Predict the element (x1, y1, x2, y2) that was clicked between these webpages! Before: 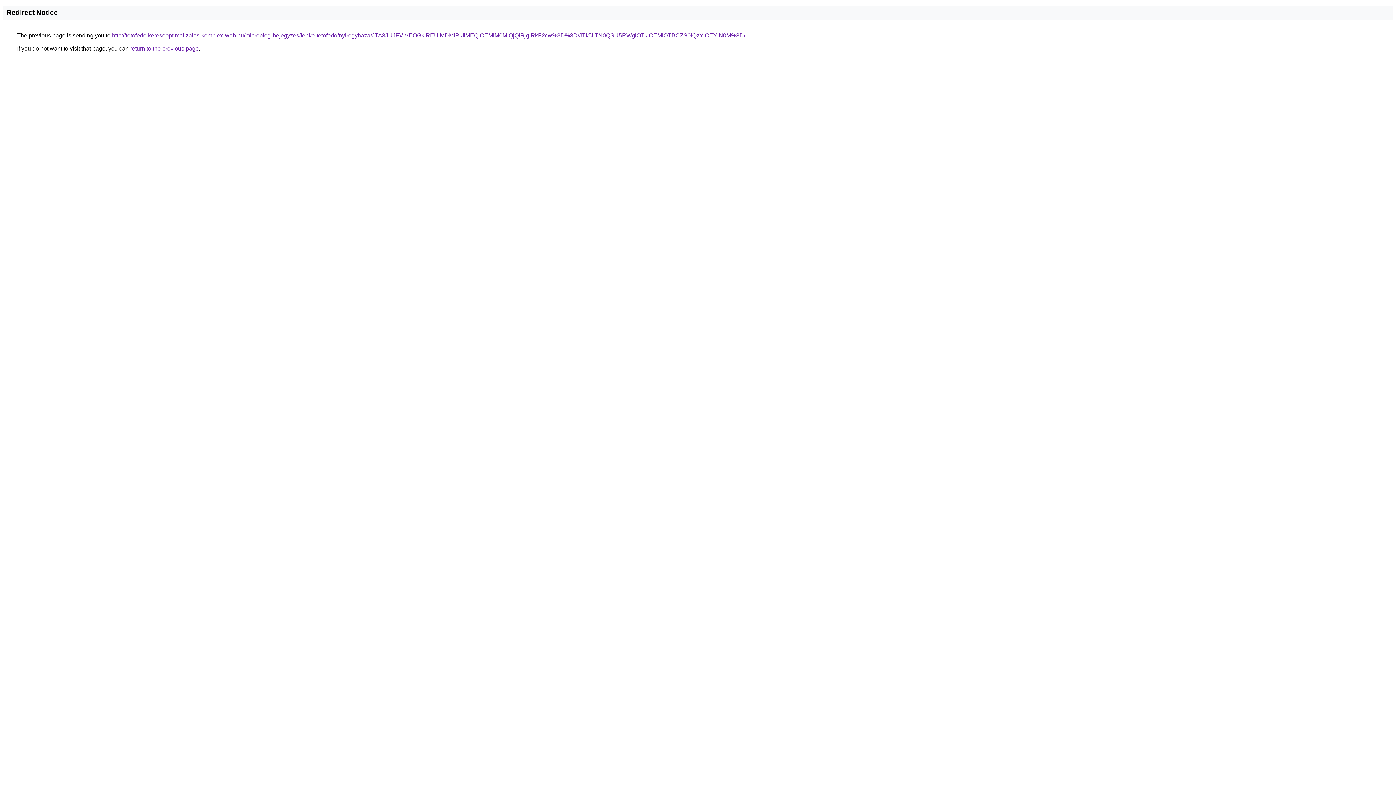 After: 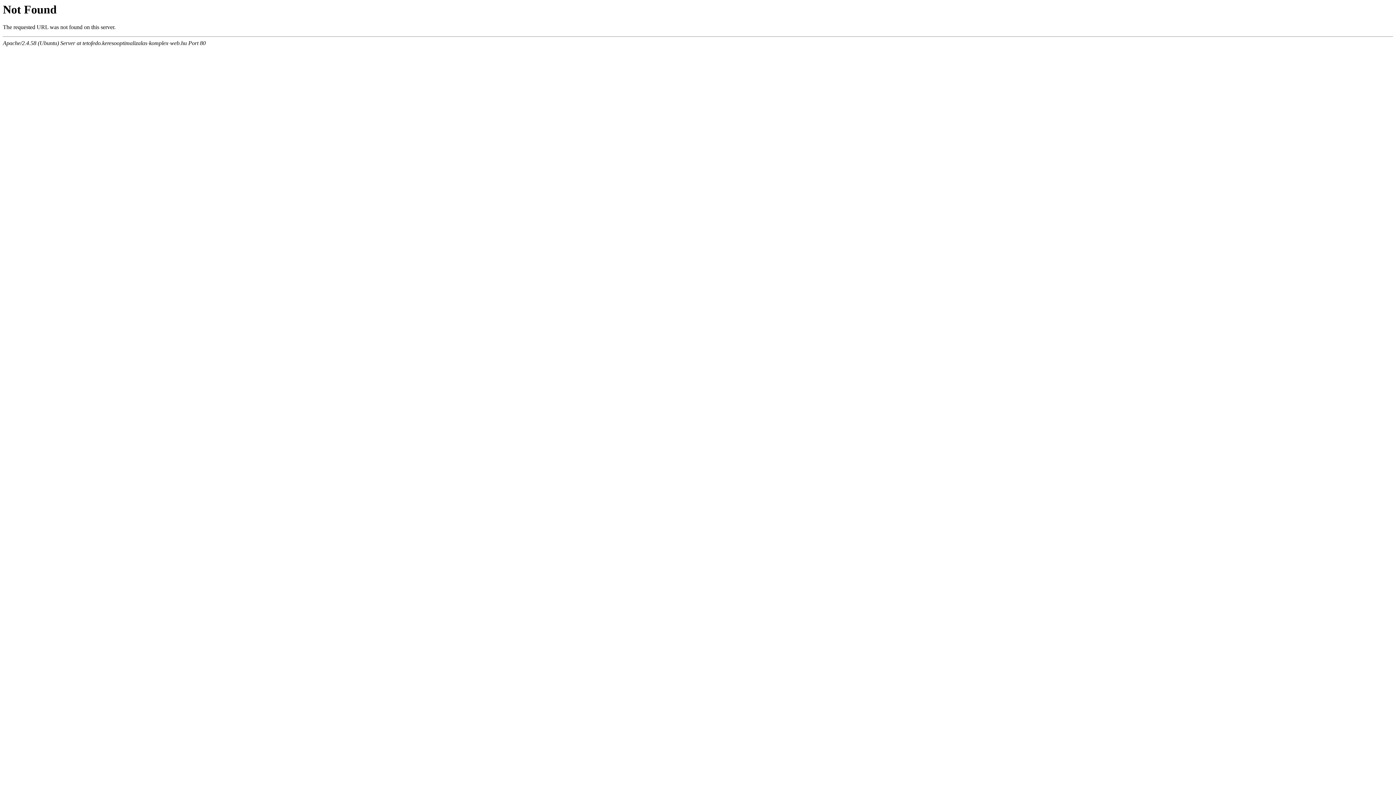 Action: label: http://tetofedo.keresooptimalizalas-komplex-web.hu/microblog-bejegyzes/lenke-tetofedo/nyiregyhaza/JTA3JUJFViVEOGklREUlMDMlRkIlMEQlOEMlM0MlQjQlRjglRkF2cw%3D%3D/JTk5LTN0QSU5RWglOTklOEMlOTBCZS0lQzYlOEYlN0M%3D/ bbox: (112, 32, 745, 38)